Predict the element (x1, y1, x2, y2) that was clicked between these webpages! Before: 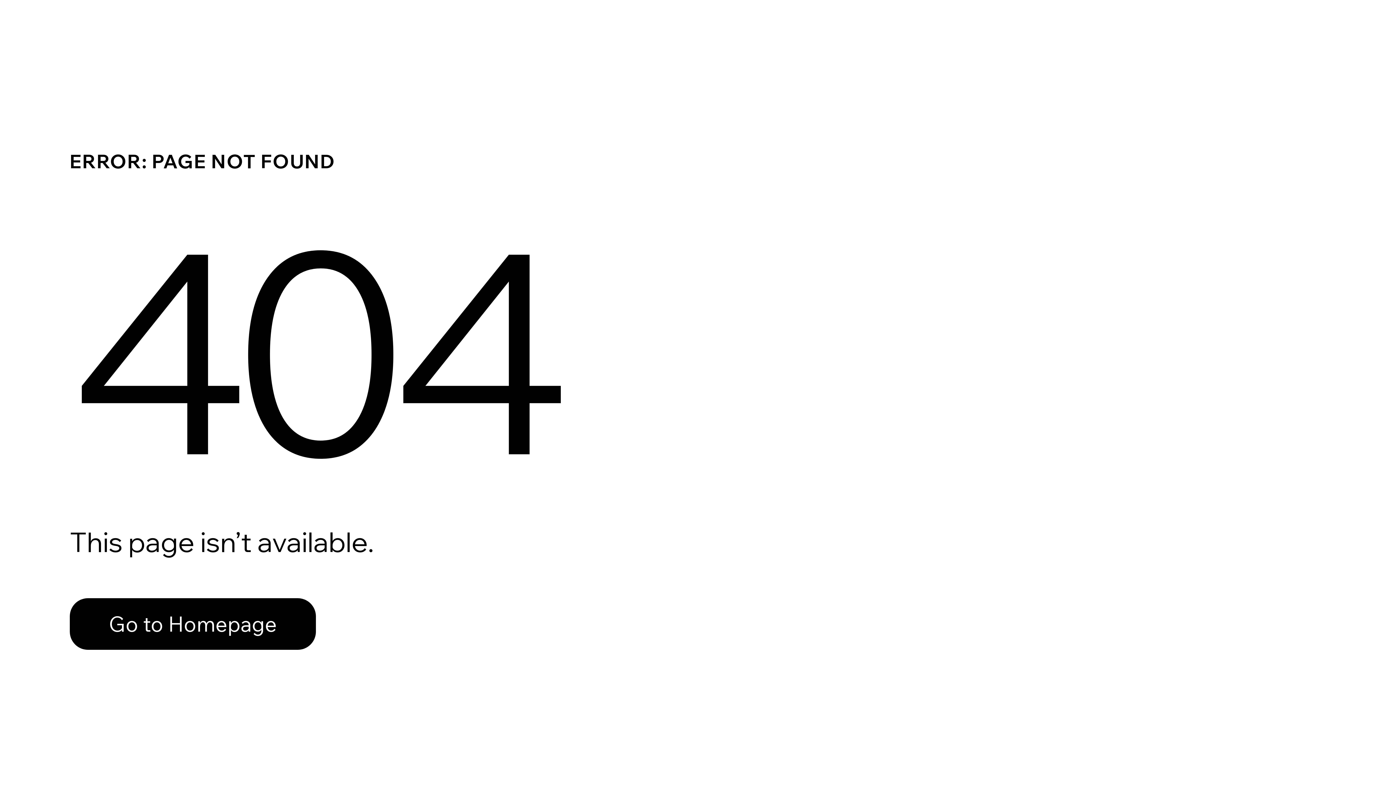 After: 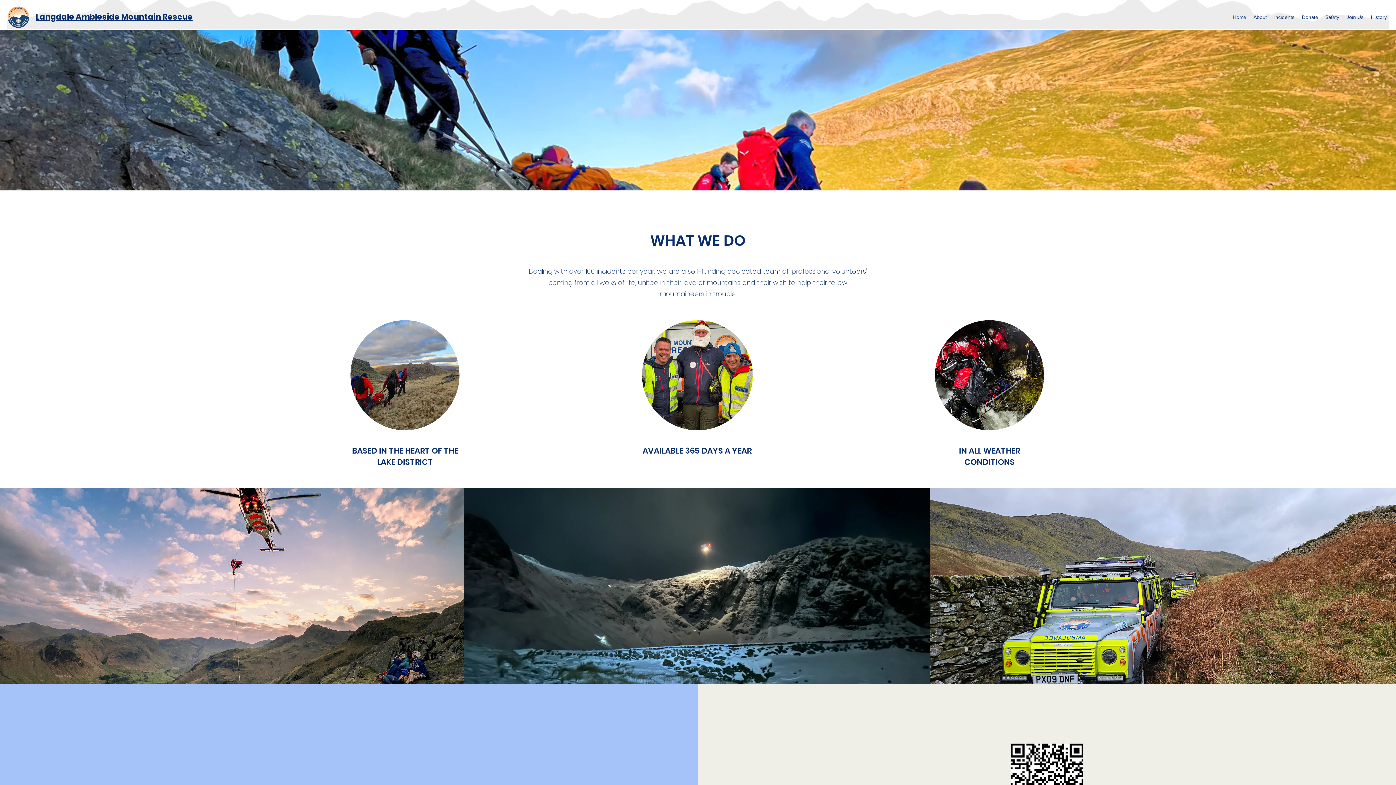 Action: bbox: (69, 582, 768, 659) label: Go to Homepage